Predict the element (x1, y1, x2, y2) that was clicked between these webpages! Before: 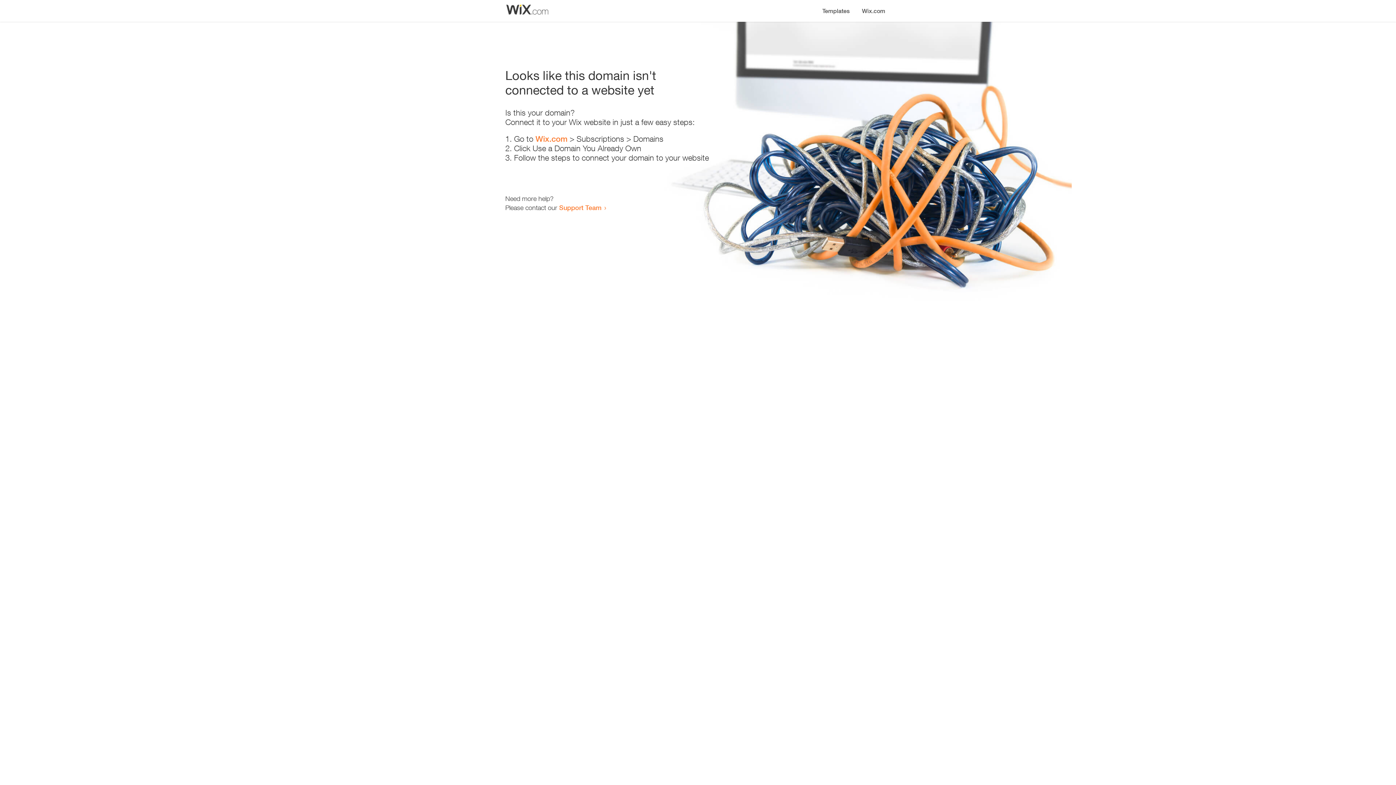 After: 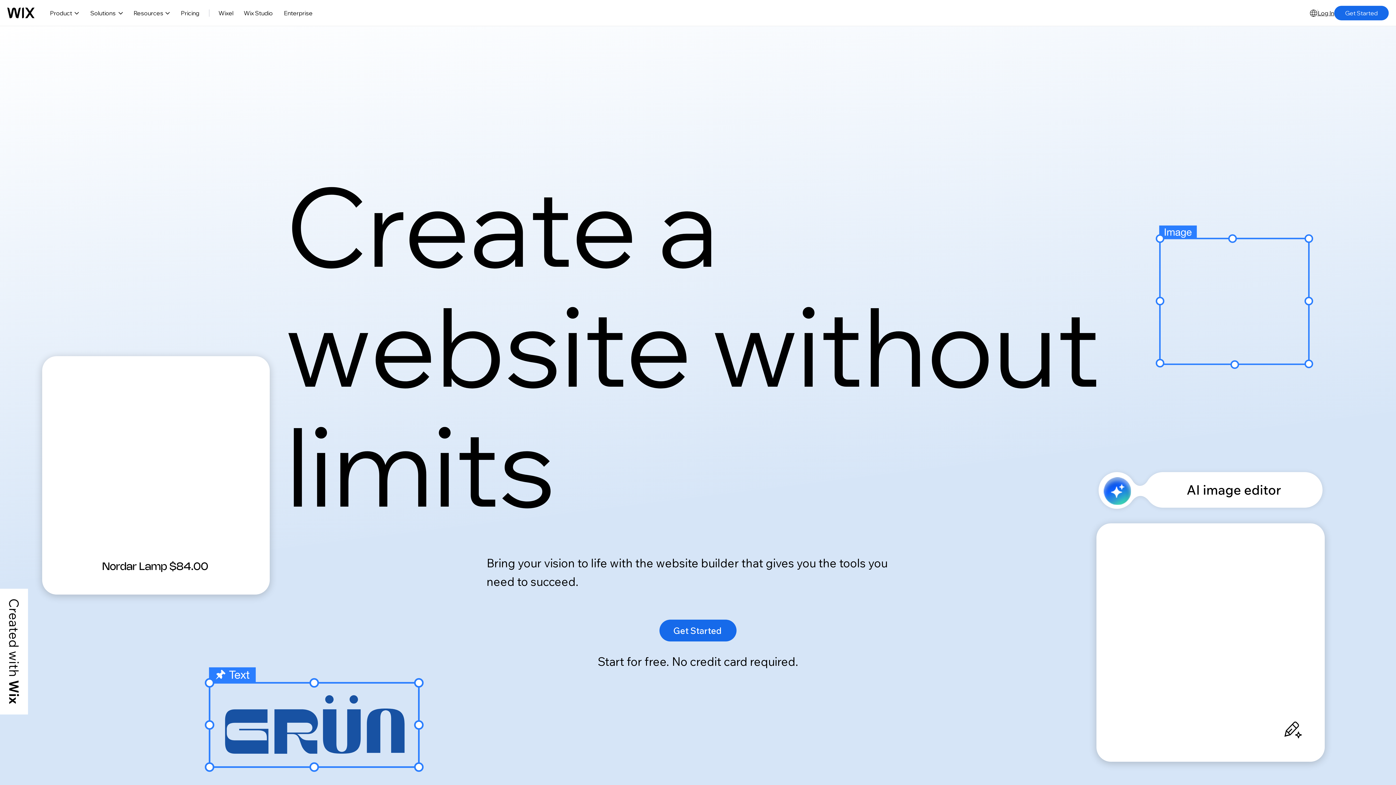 Action: label: Wix.com bbox: (535, 134, 567, 143)